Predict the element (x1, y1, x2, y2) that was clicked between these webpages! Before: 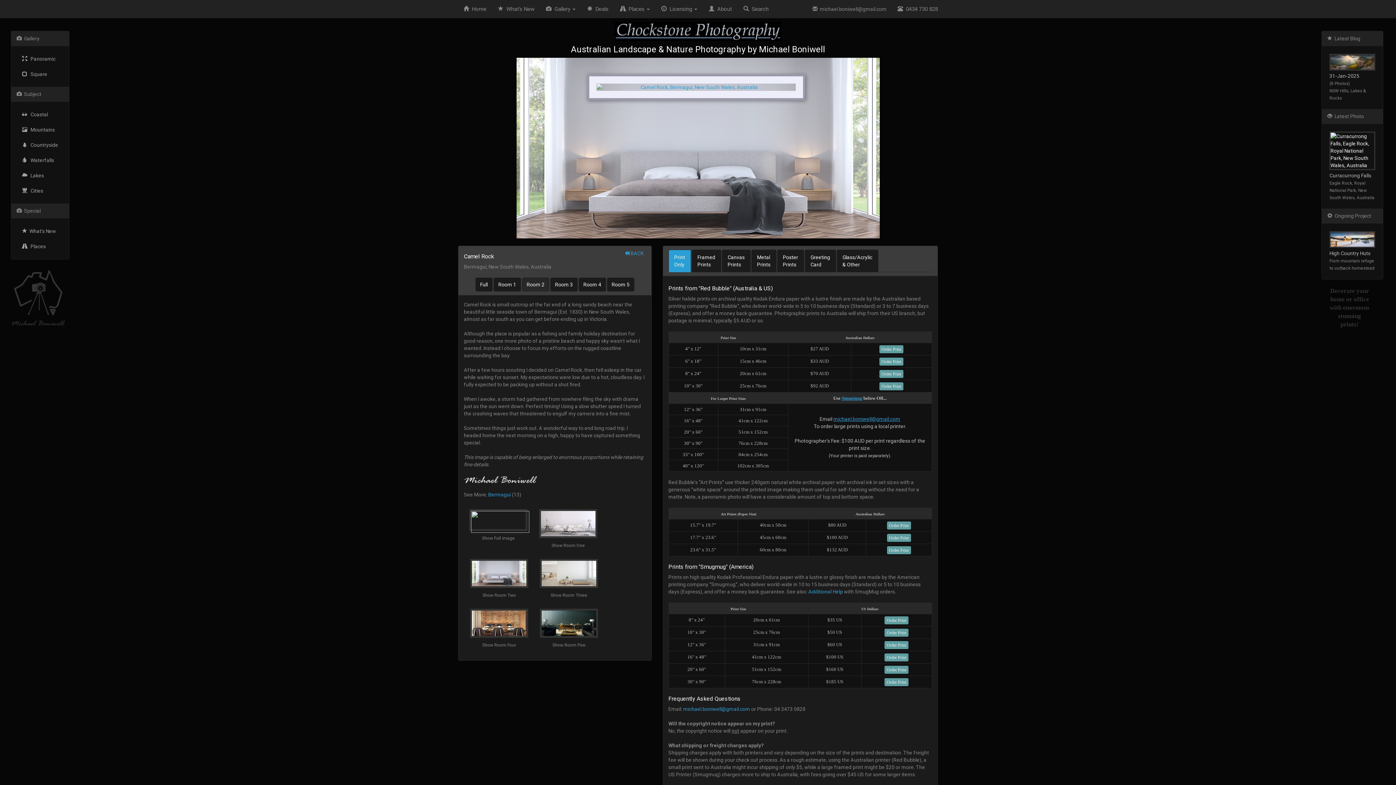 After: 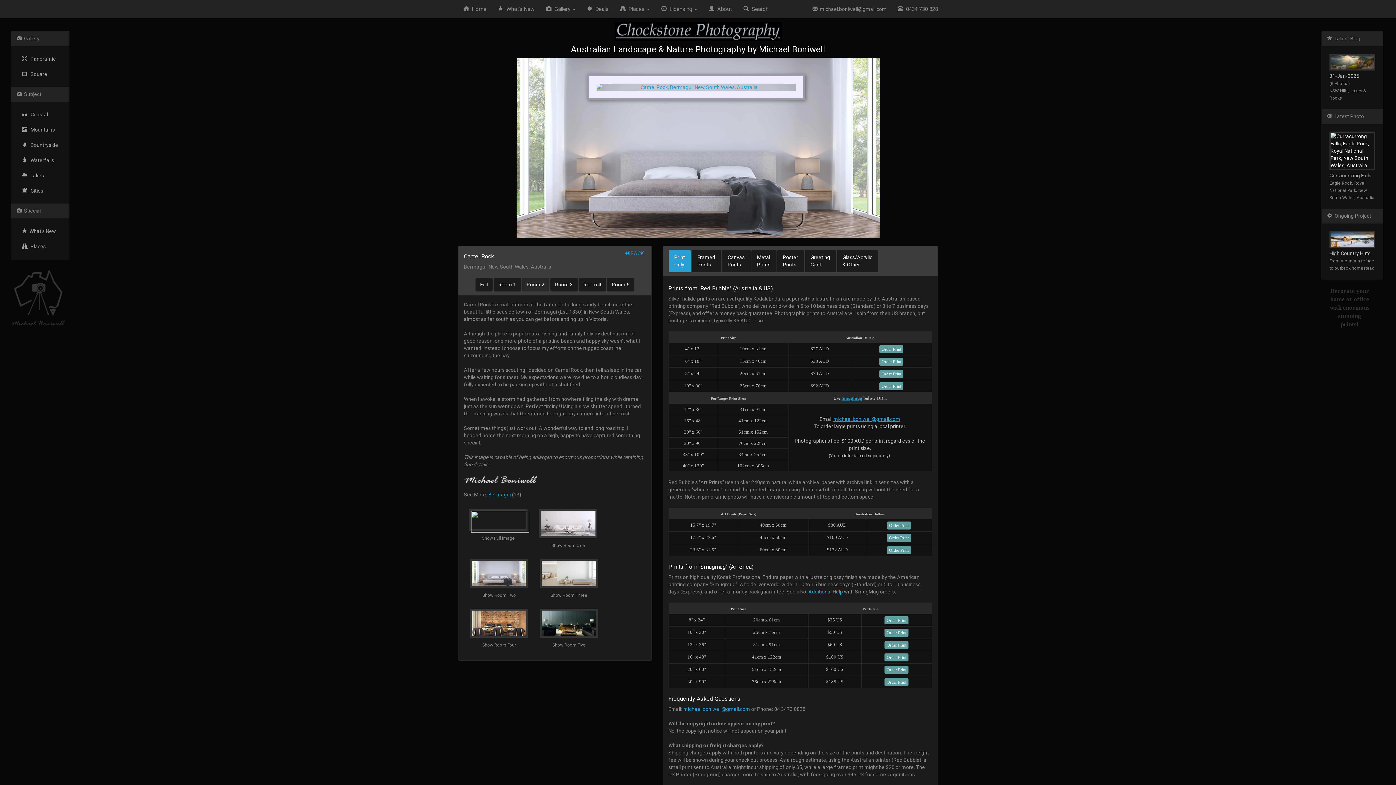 Action: label: Additional Help bbox: (808, 589, 843, 594)